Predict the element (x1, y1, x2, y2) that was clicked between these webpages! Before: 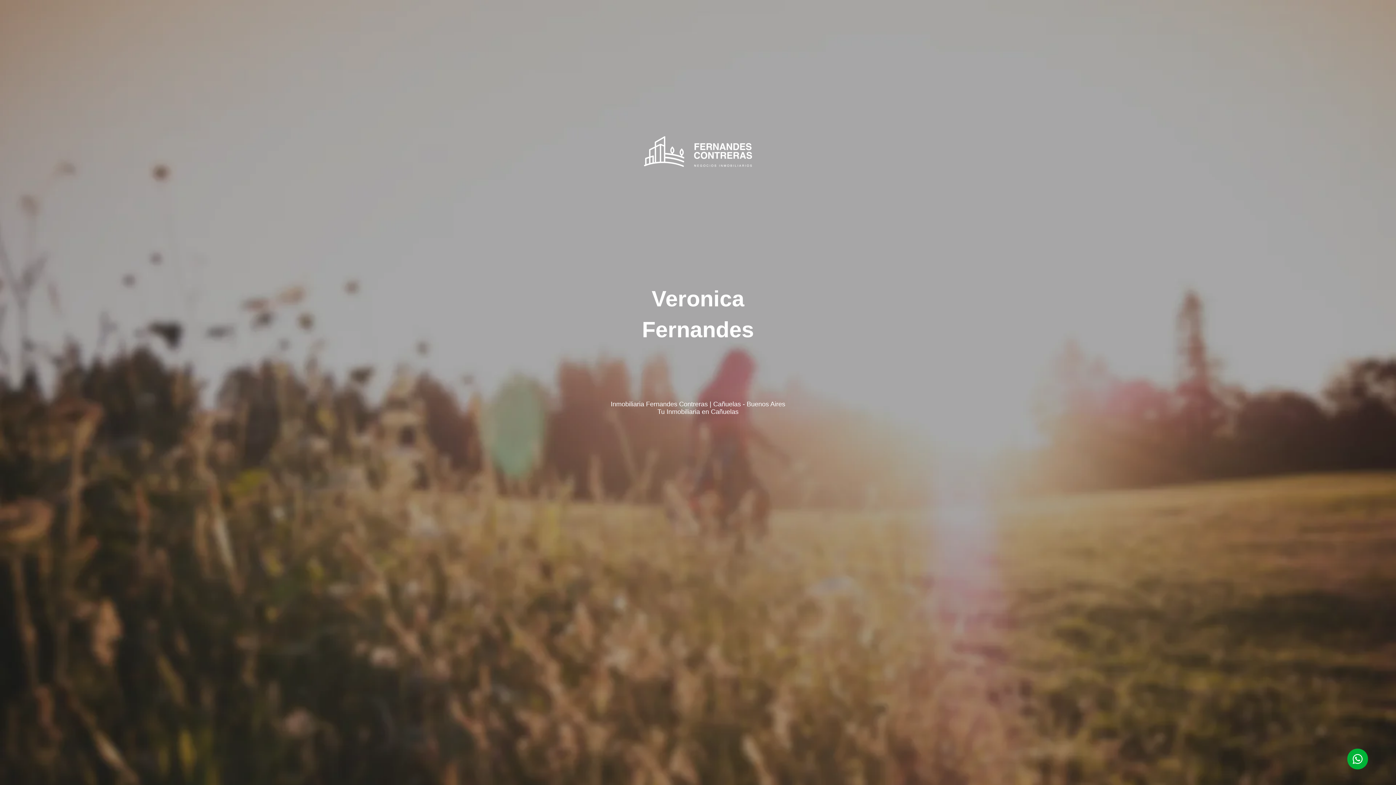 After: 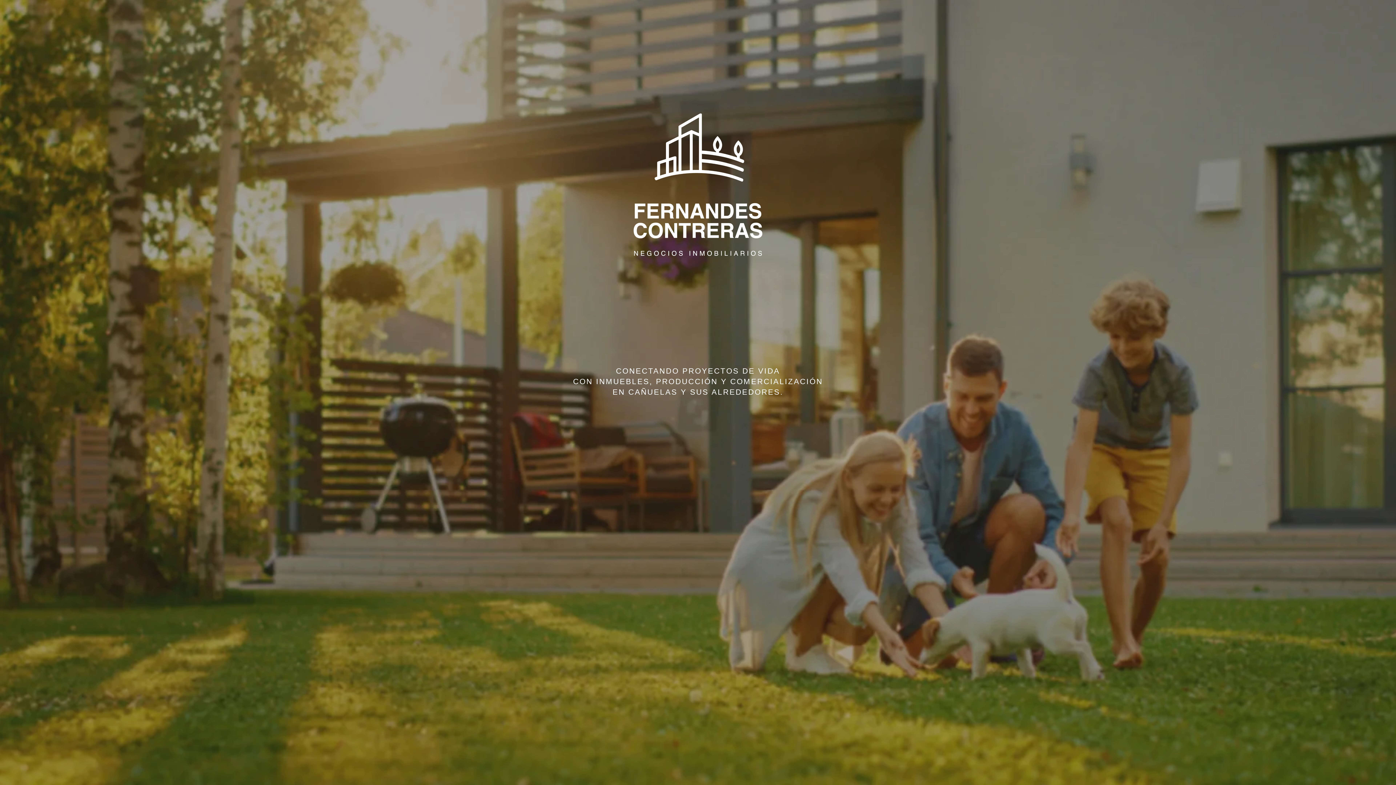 Action: bbox: (494, 129, 901, 173)